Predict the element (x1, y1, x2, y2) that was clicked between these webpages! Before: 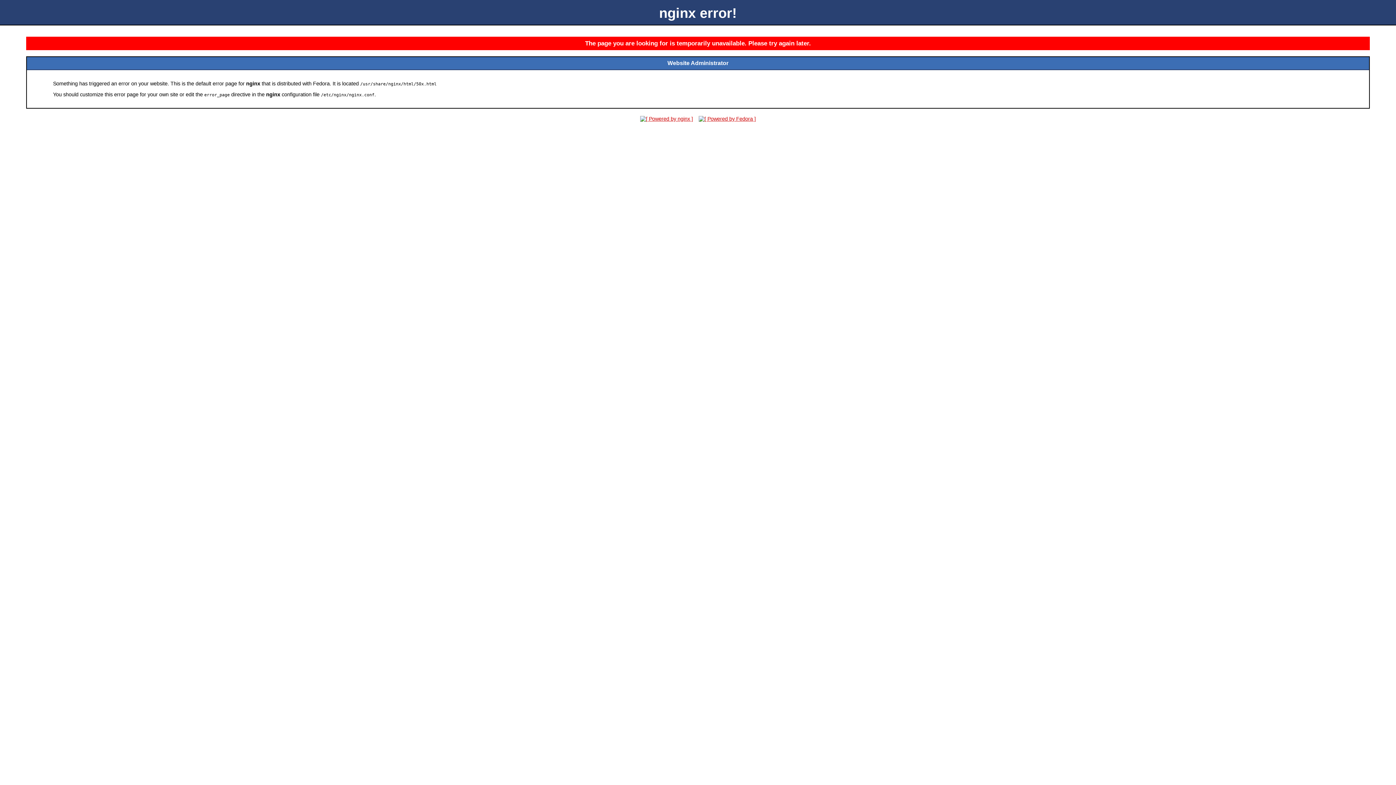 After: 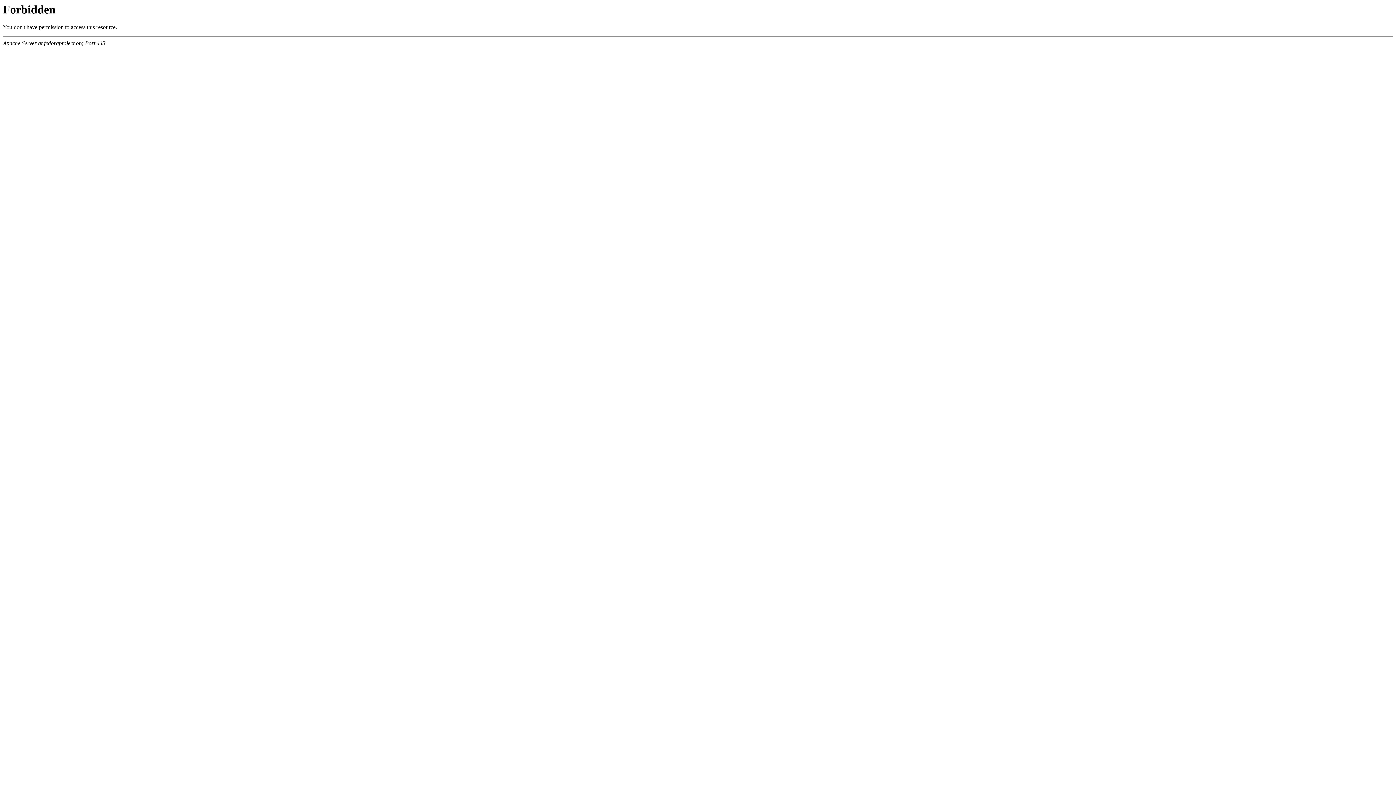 Action: bbox: (696, 116, 758, 121)